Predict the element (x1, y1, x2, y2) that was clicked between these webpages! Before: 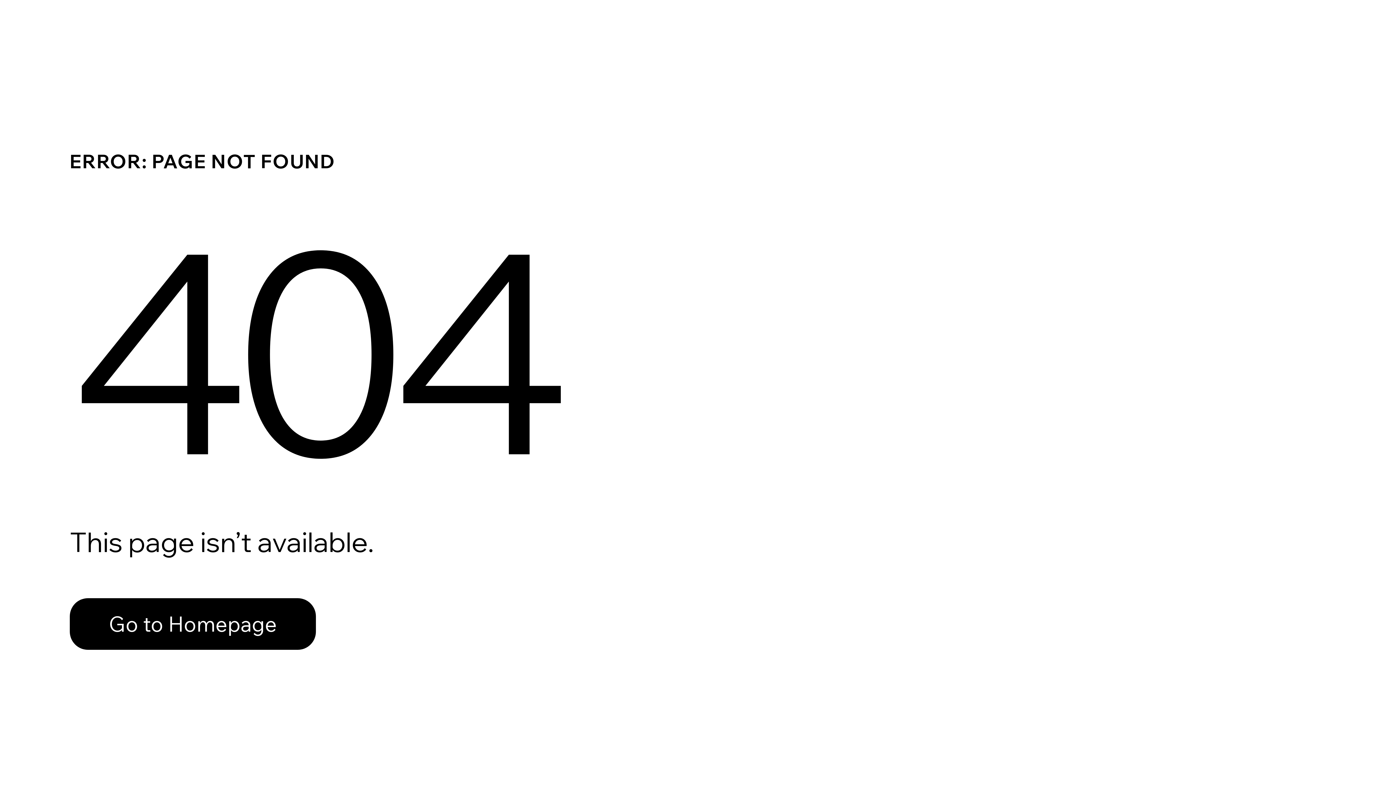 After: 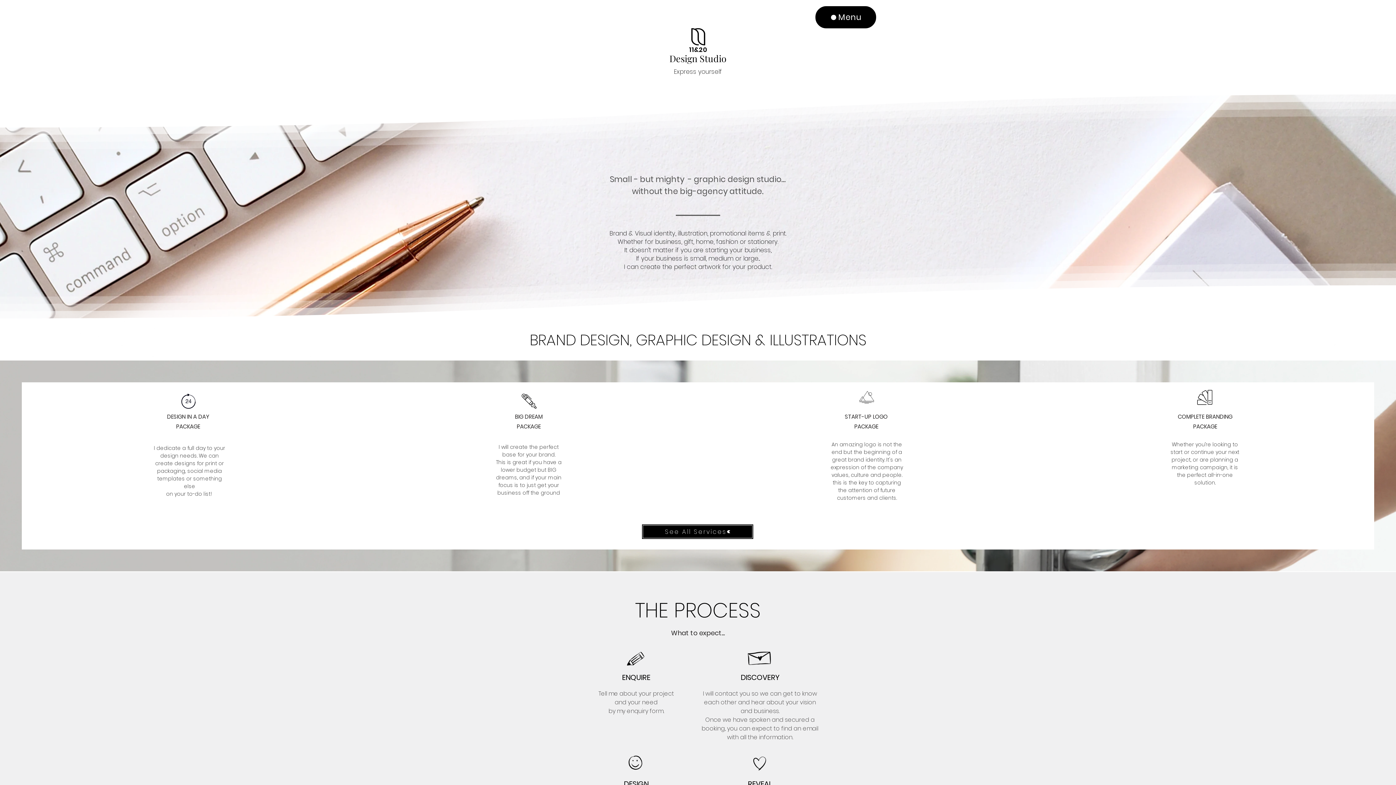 Action: label: Go to Homepage bbox: (69, 582, 768, 659)